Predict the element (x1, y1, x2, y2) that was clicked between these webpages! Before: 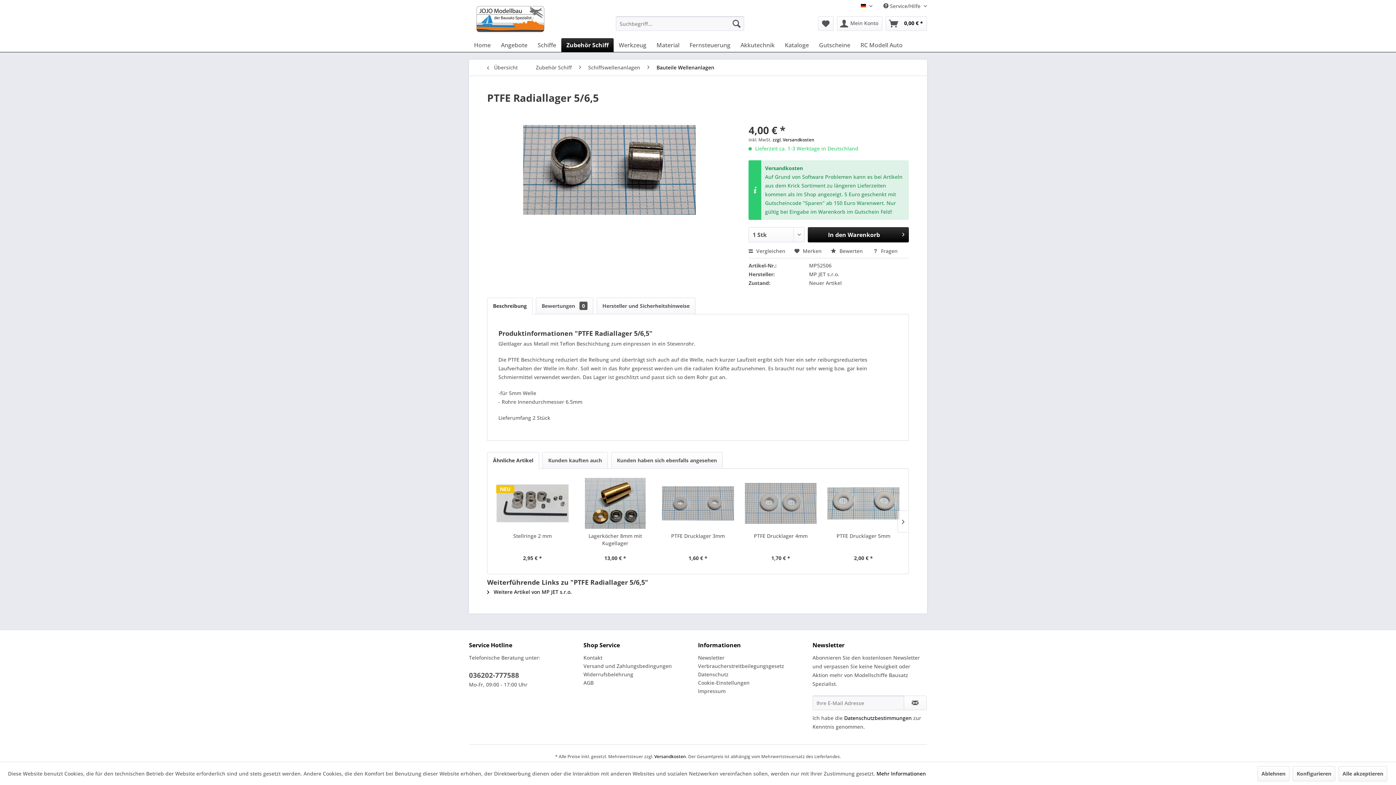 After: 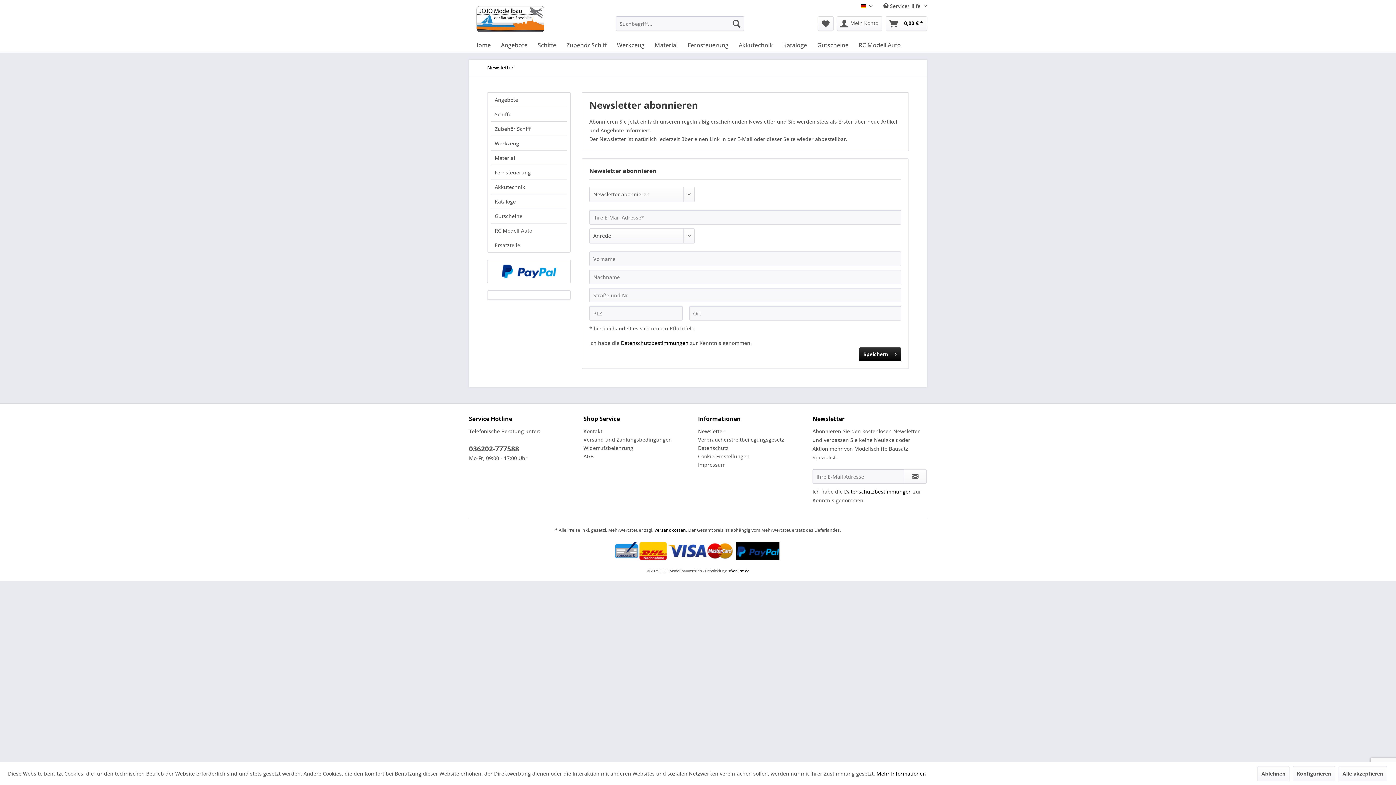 Action: bbox: (698, 653, 809, 662) label: Newsletter